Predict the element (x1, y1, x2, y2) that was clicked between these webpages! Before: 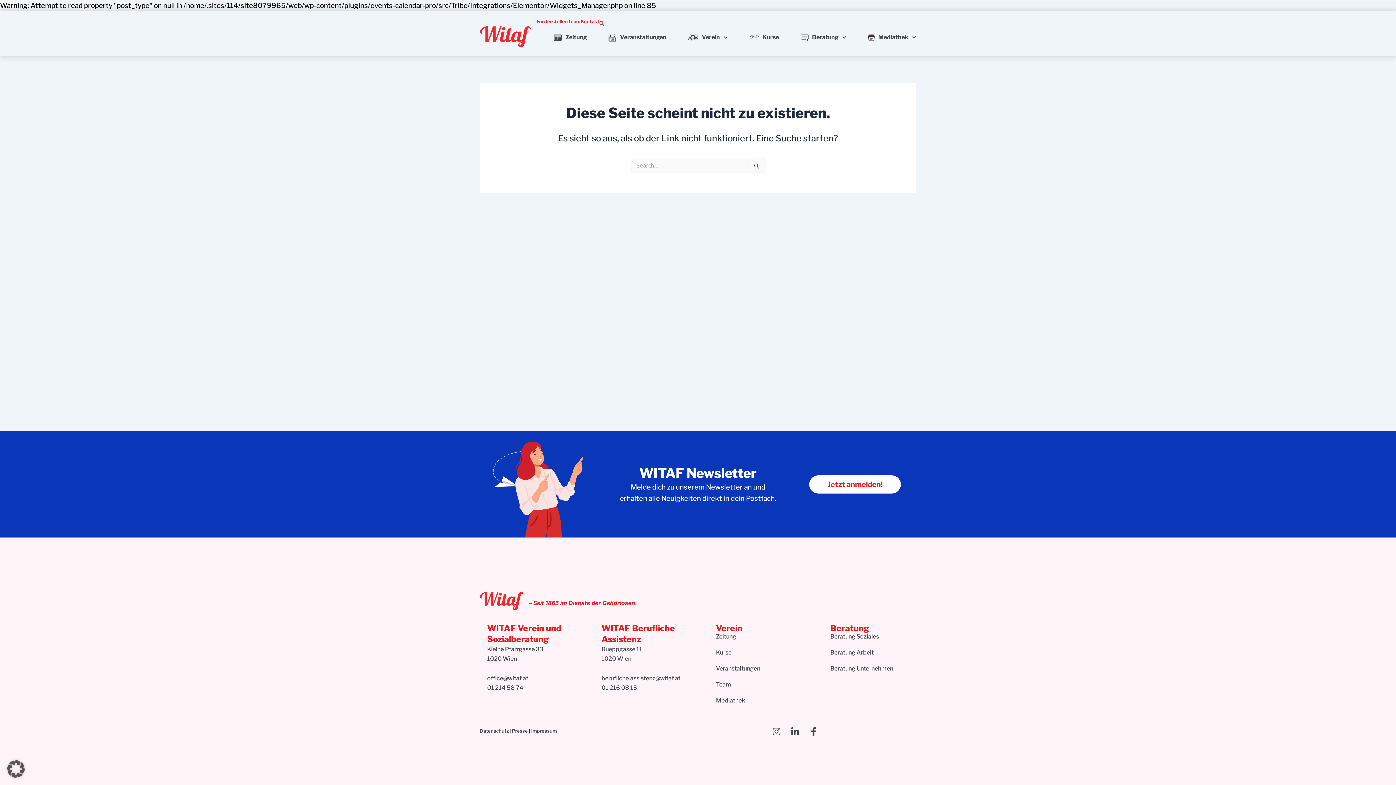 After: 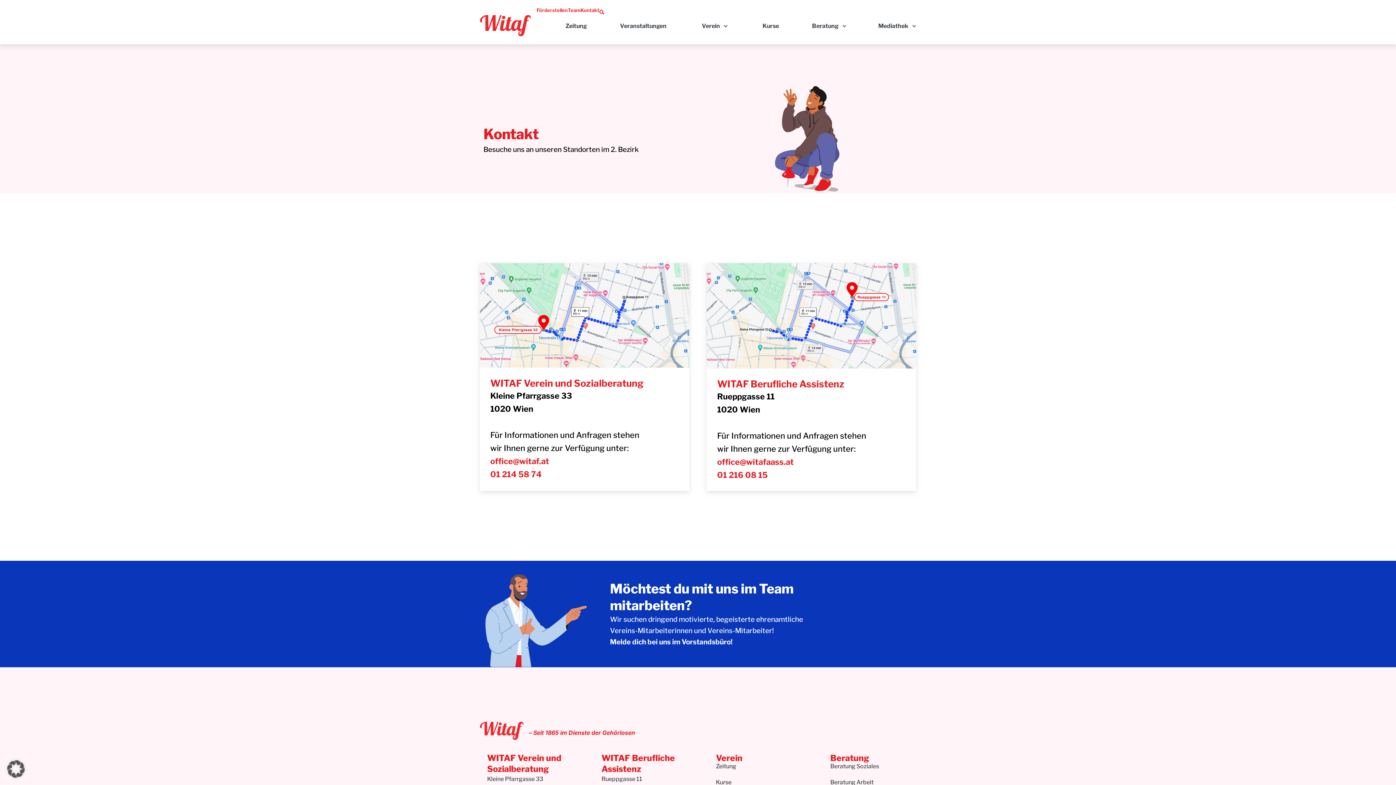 Action: bbox: (580, 18, 599, 24) label: Kontakt